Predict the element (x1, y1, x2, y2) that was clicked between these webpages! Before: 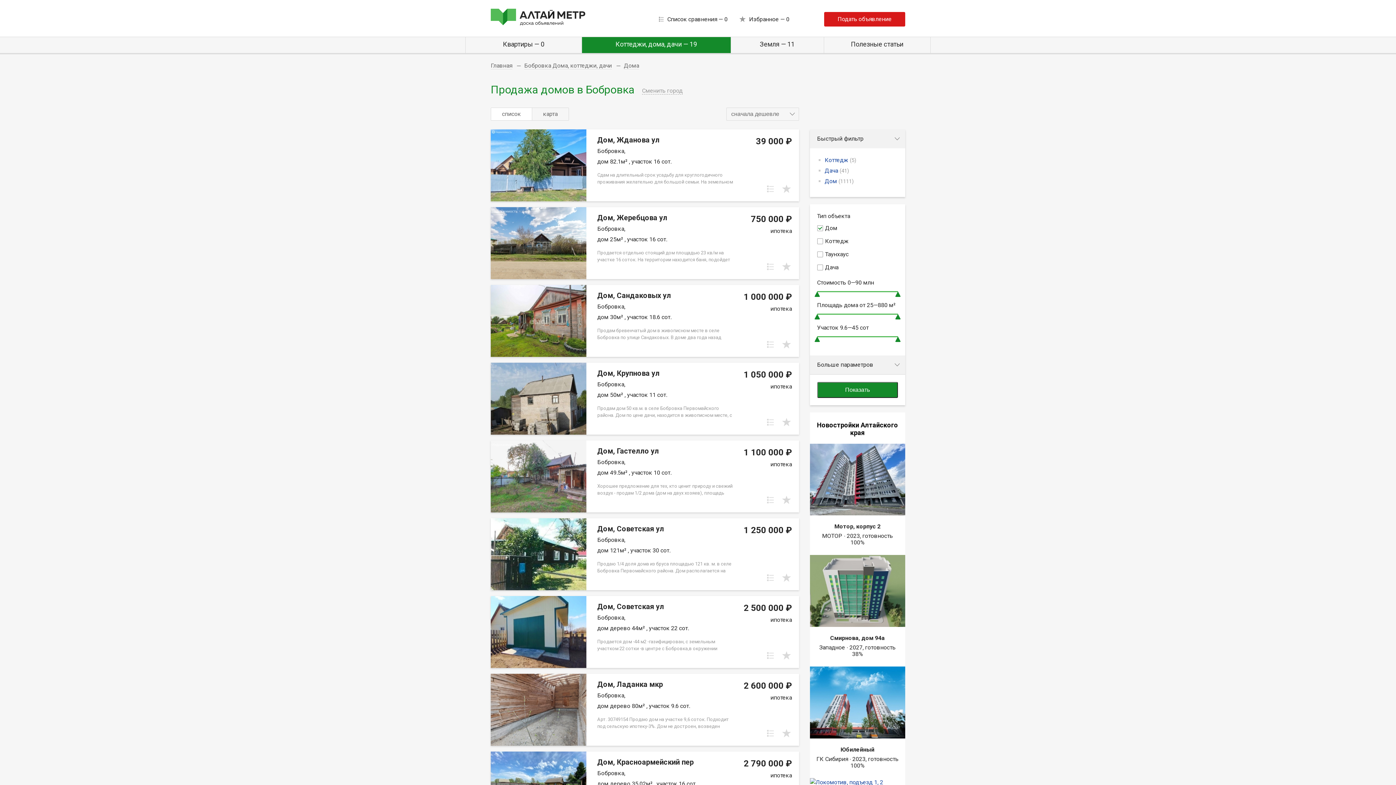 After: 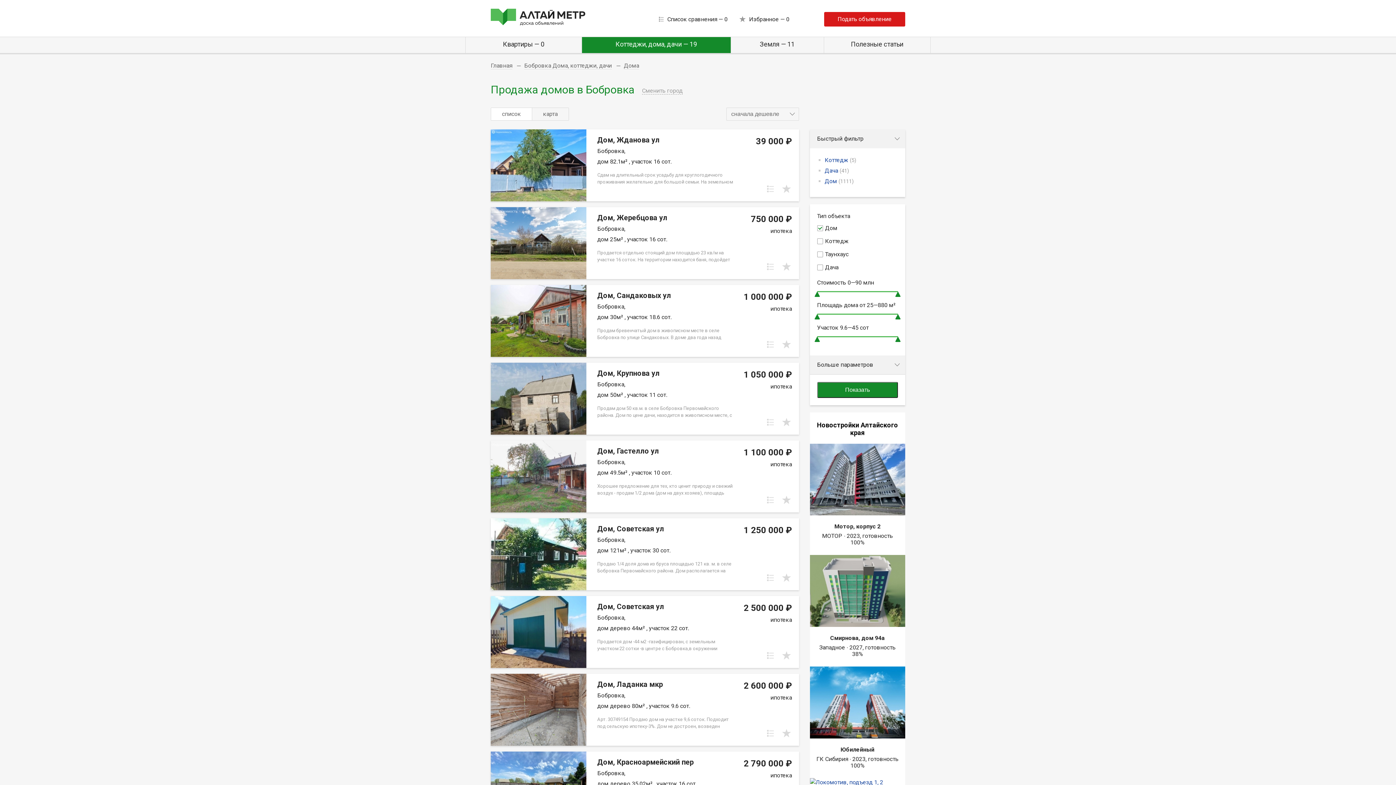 Action: bbox: (810, 698, 905, 705)